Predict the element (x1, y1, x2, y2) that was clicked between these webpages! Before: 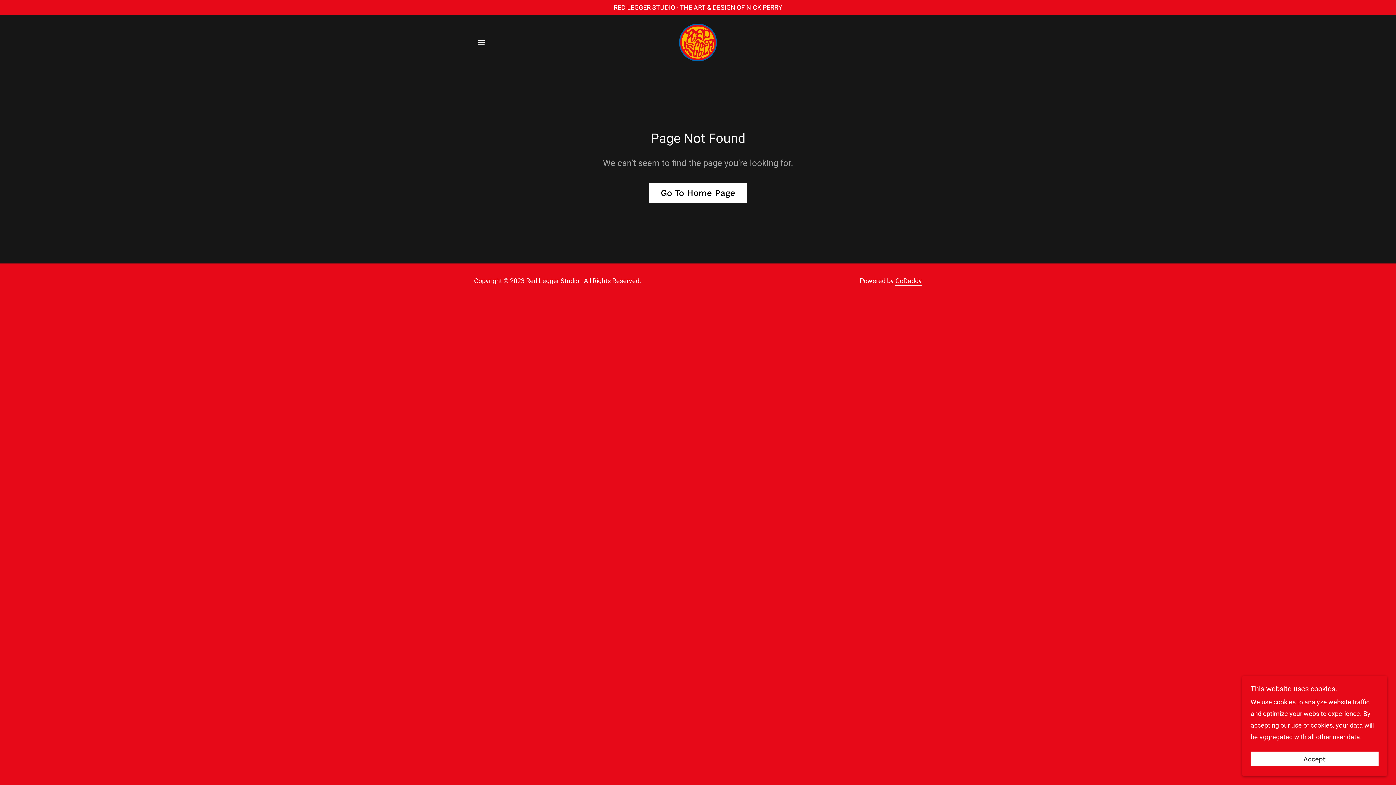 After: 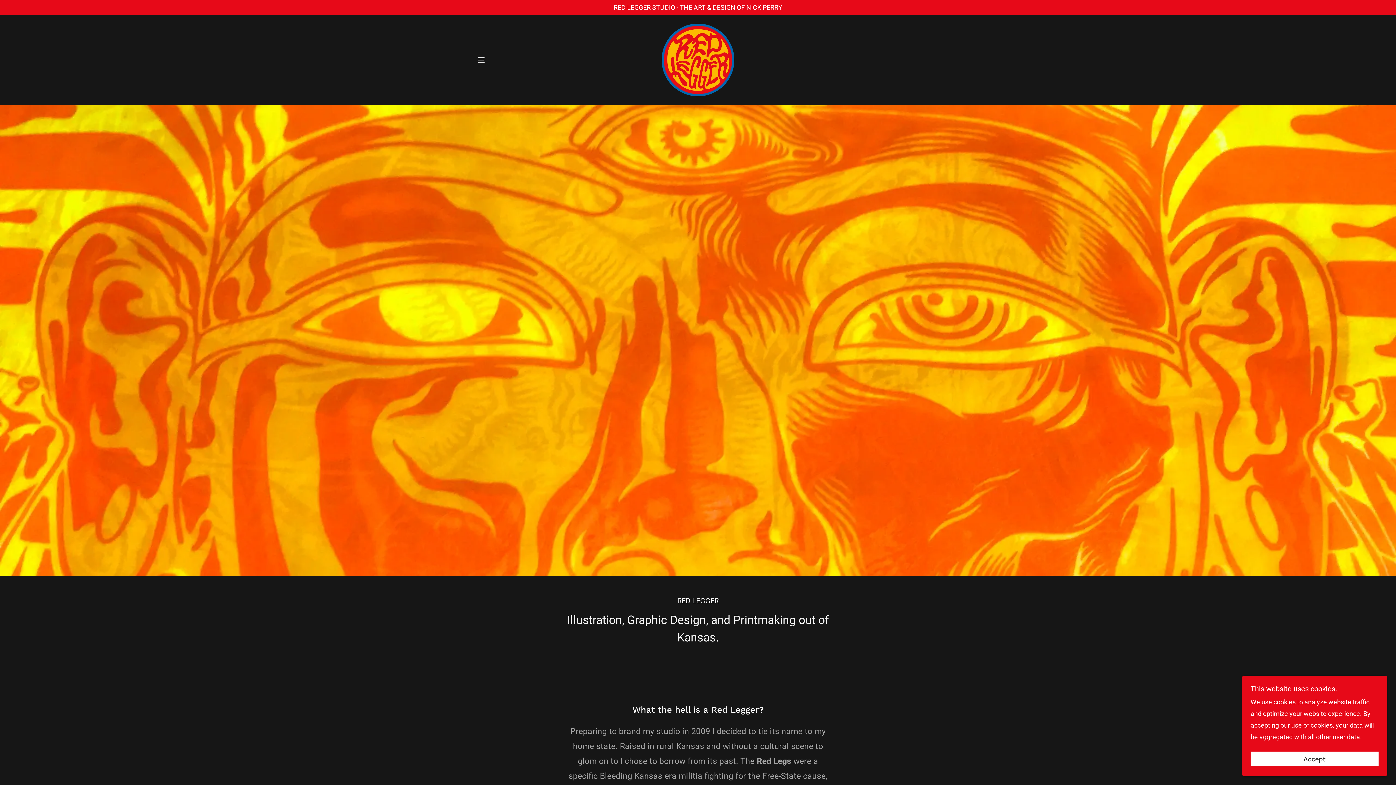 Action: bbox: (649, 182, 747, 203) label: Go To Home Page